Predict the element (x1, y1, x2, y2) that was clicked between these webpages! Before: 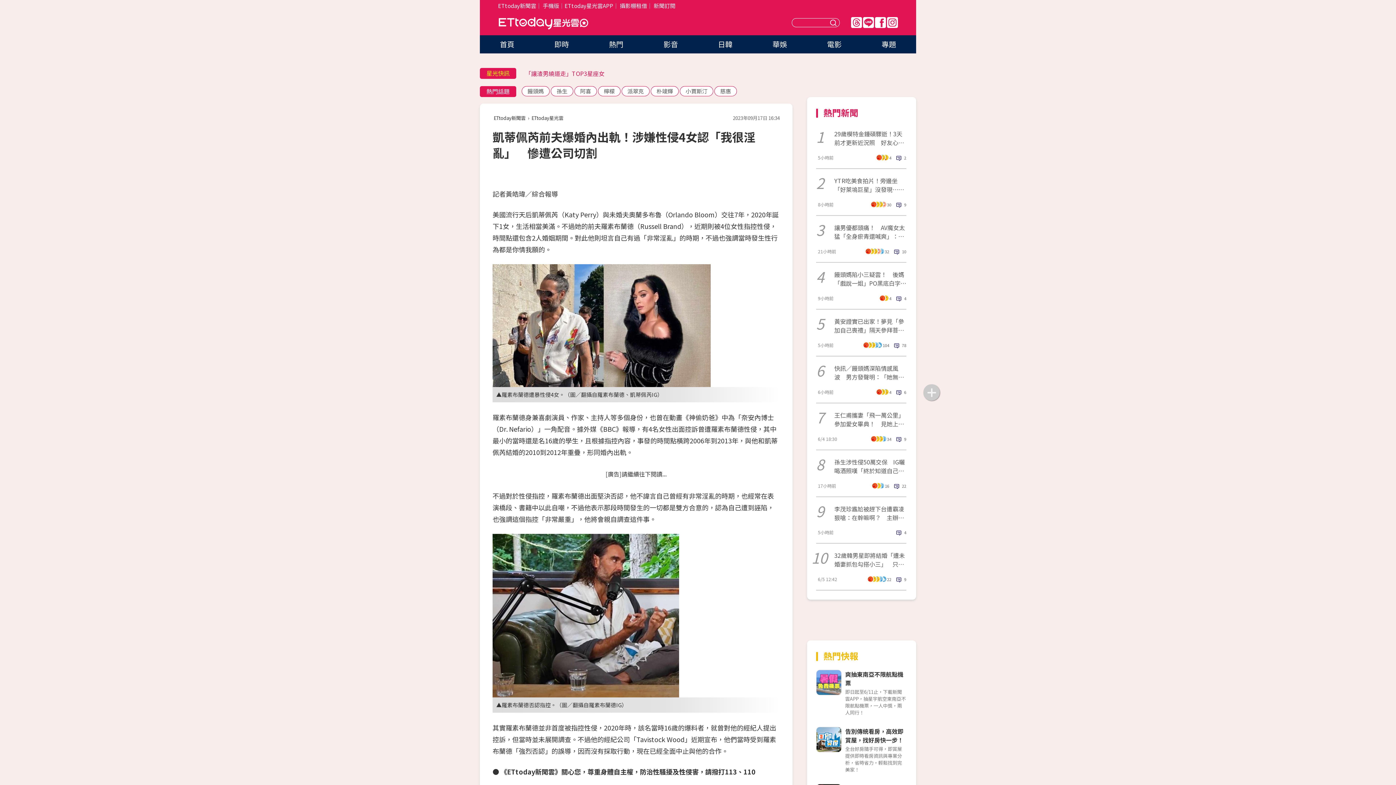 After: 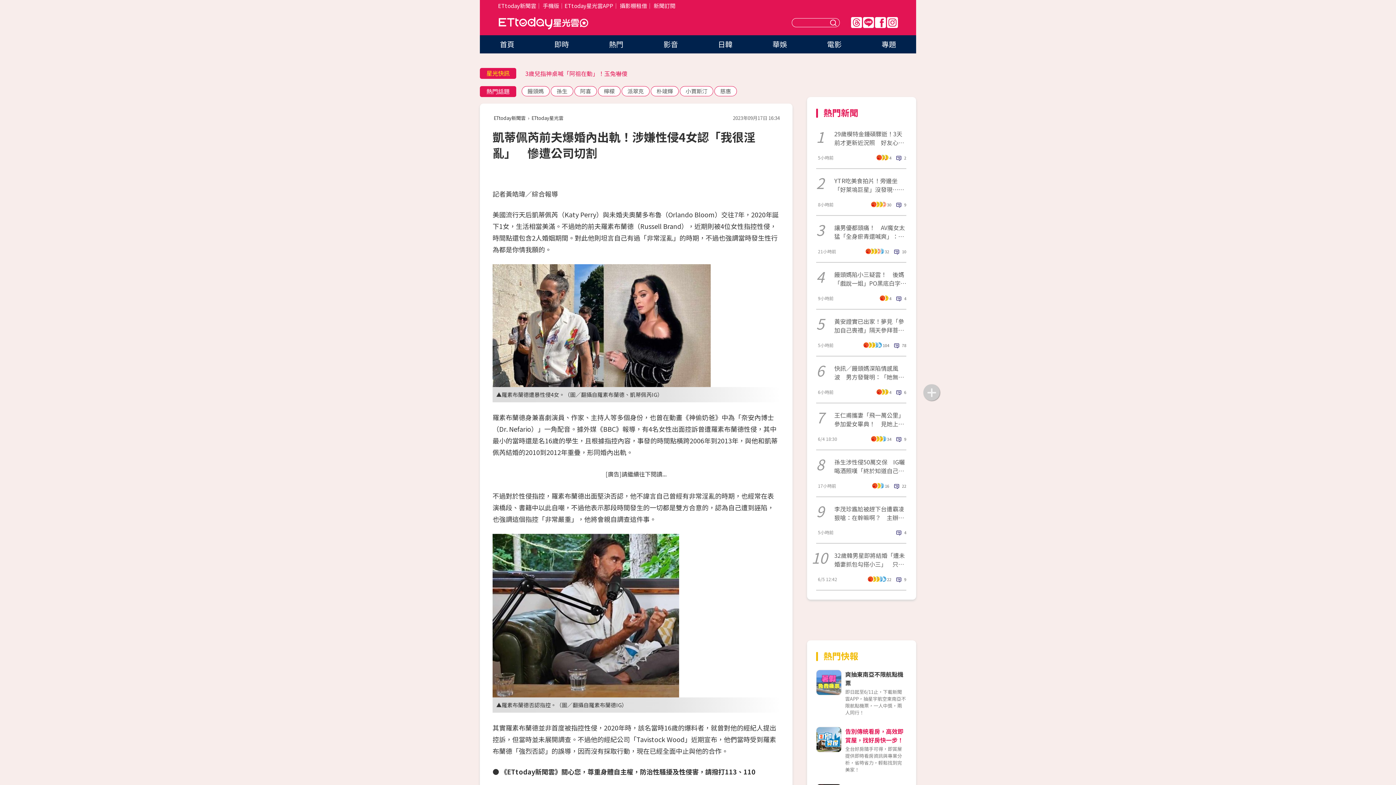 Action: bbox: (845, 727, 903, 744) label: 告別傳統看房，高效即賞屋，找好房快一步！